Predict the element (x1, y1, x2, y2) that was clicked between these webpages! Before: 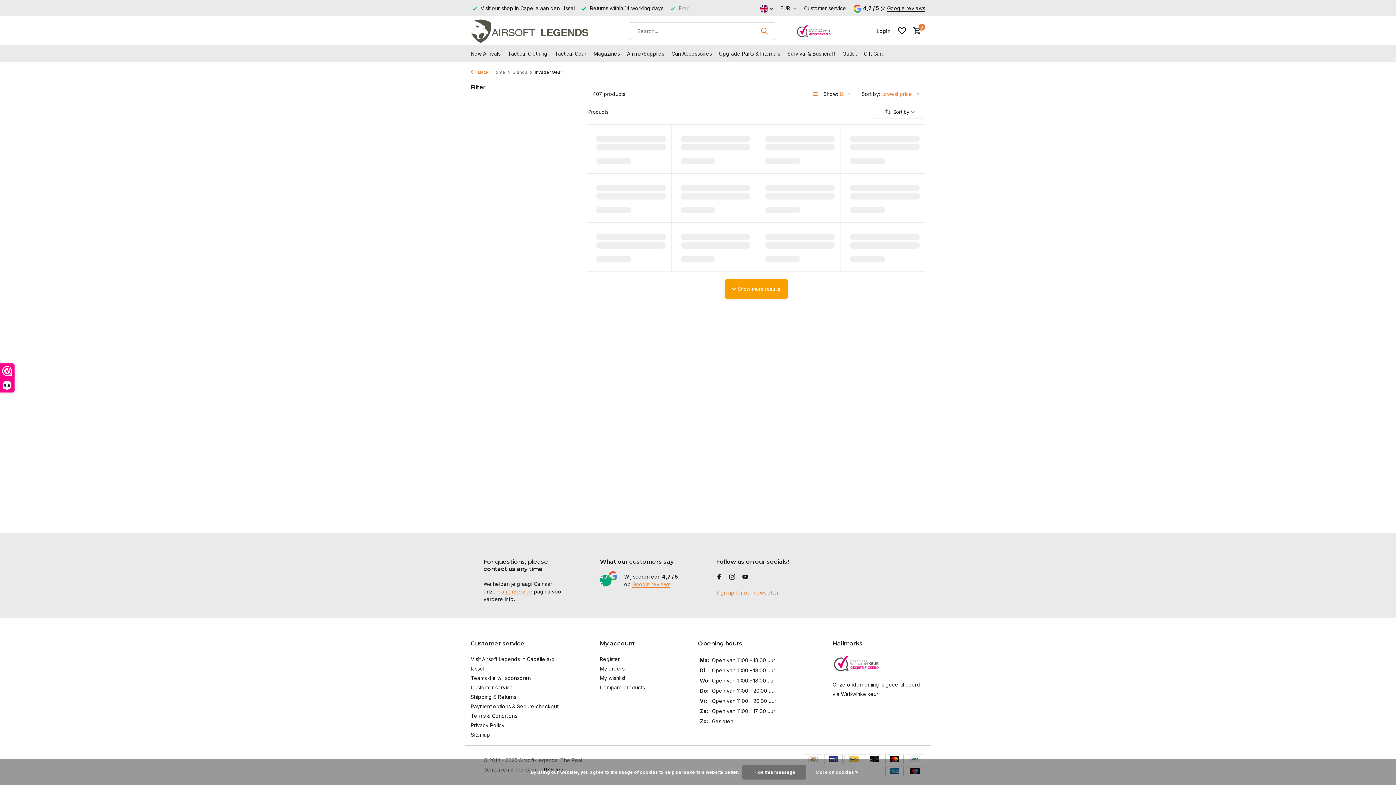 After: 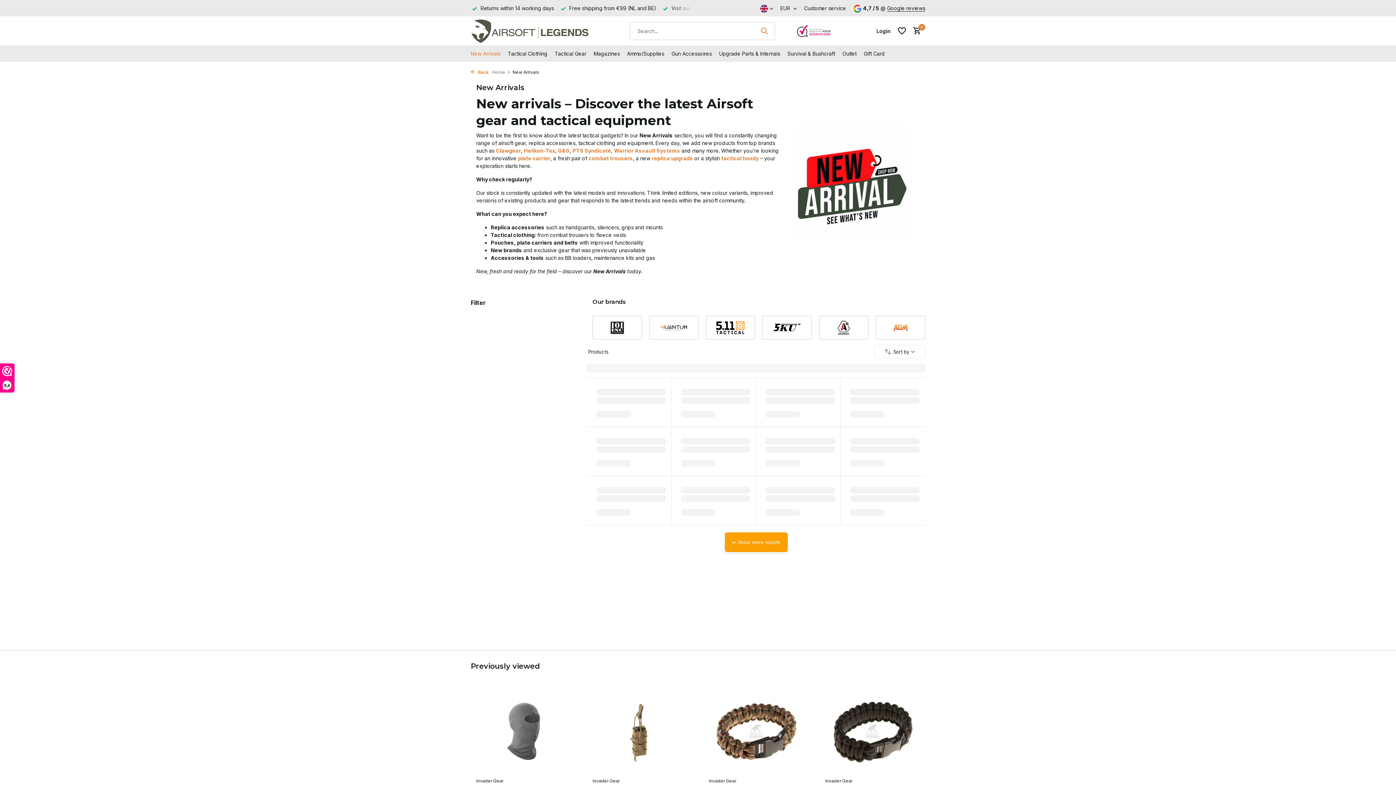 Action: label: New Arrivals bbox: (470, 45, 500, 61)